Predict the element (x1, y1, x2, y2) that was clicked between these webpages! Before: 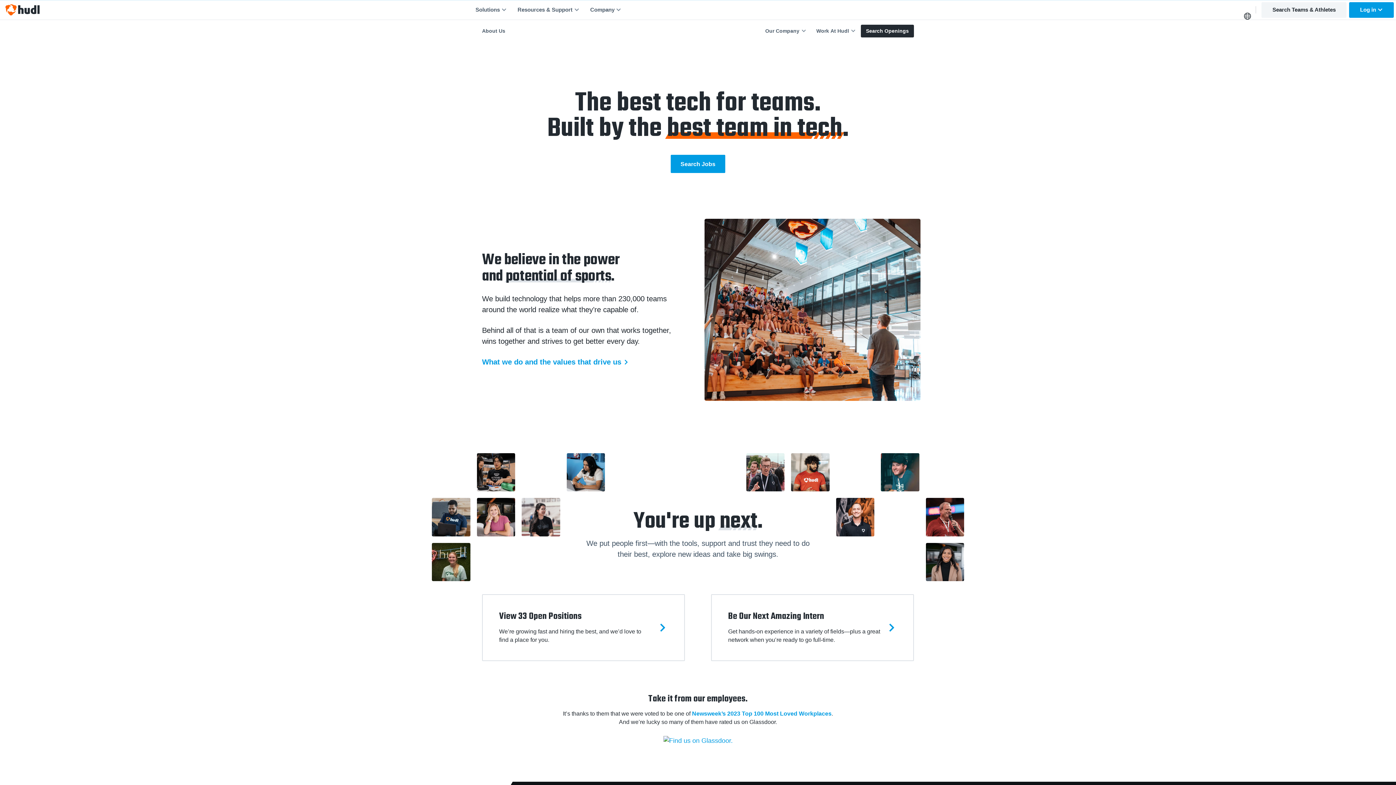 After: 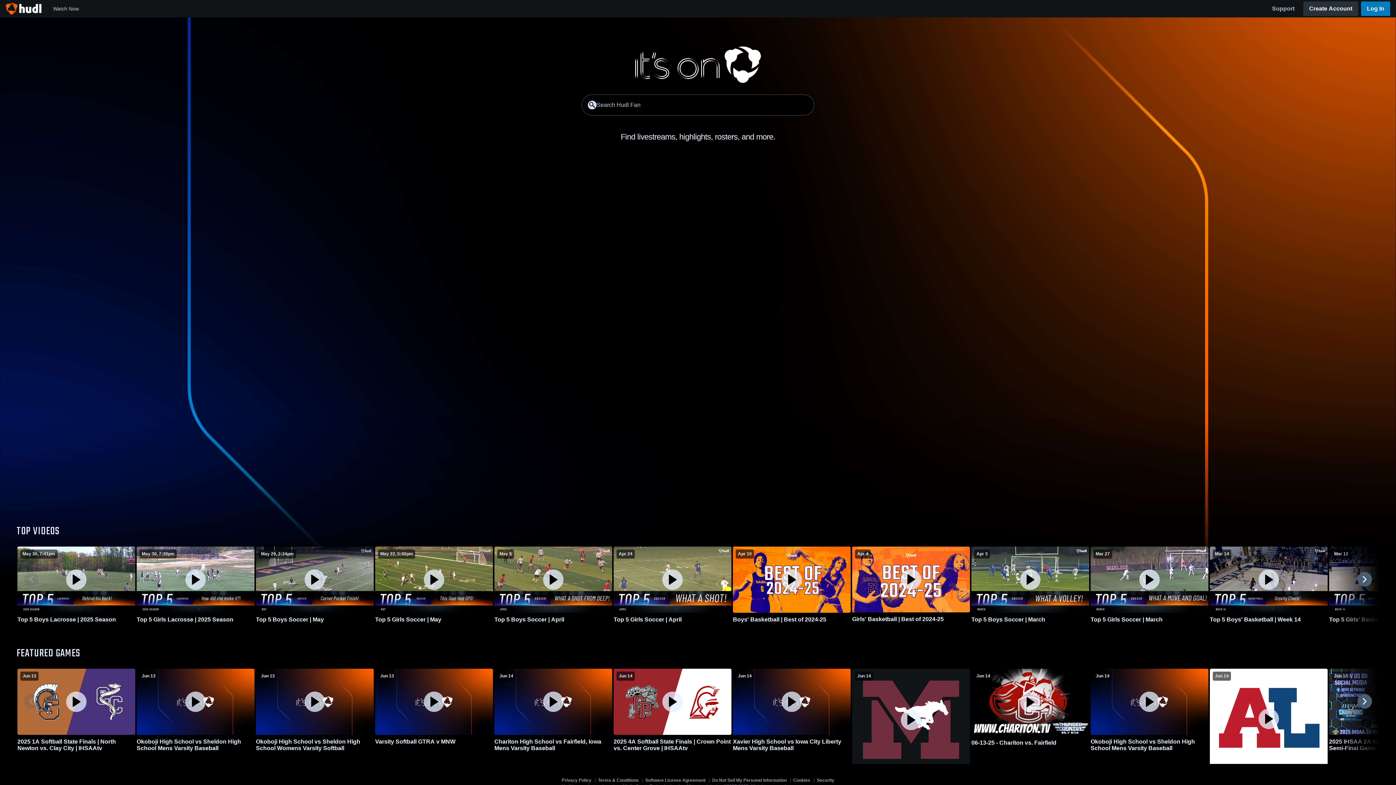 Action: bbox: (1261, 2, 1347, 17) label: Search Teams & Athletes